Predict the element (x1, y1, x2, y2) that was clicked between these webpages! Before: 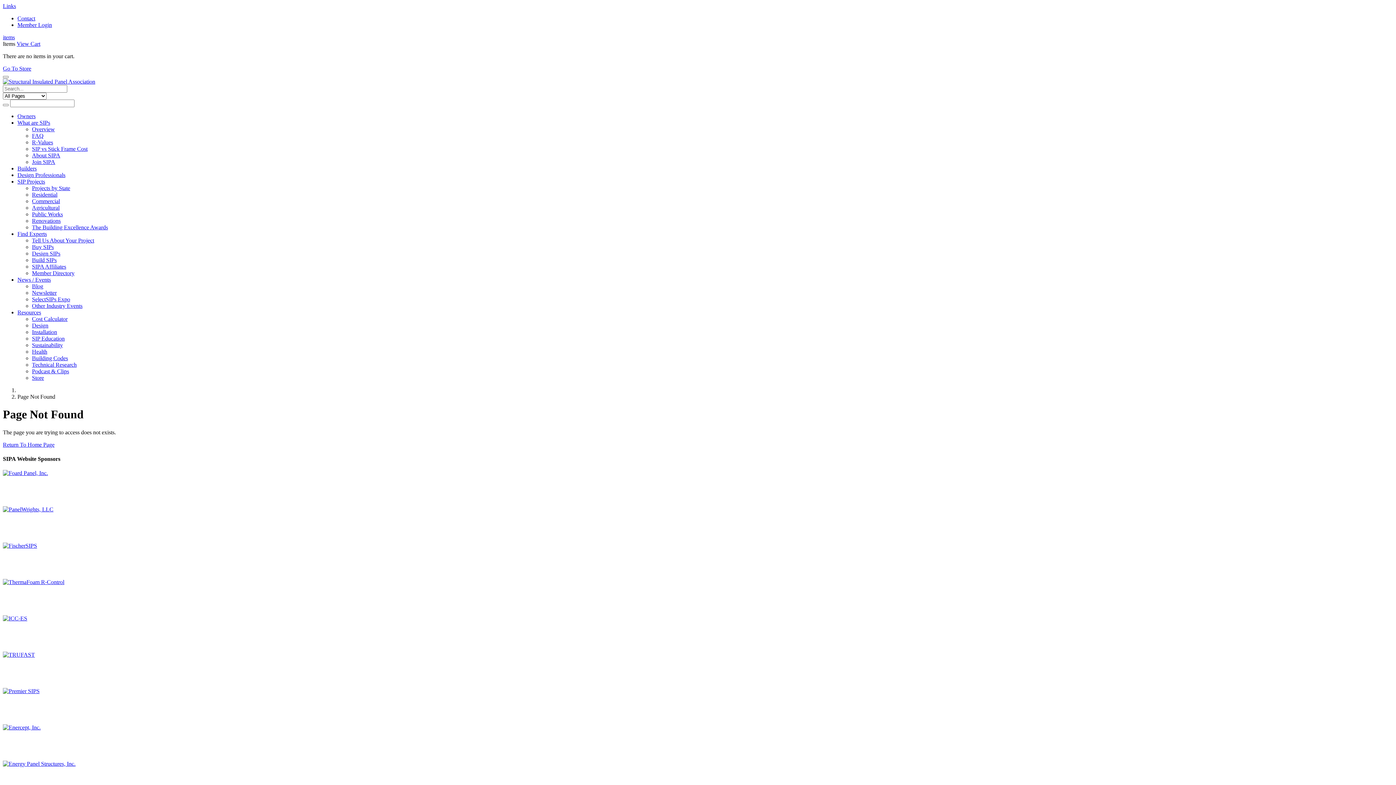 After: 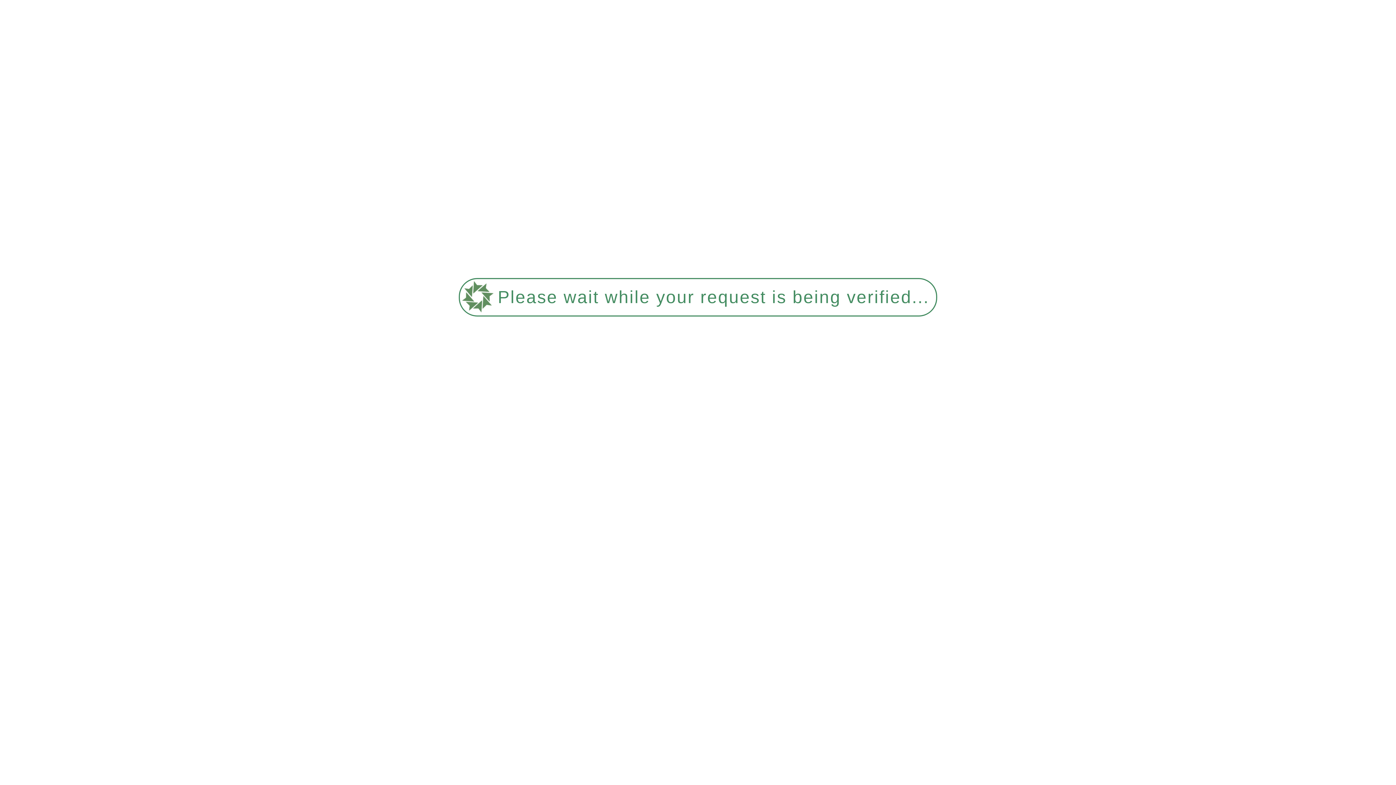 Action: bbox: (32, 283, 43, 289) label: Blog